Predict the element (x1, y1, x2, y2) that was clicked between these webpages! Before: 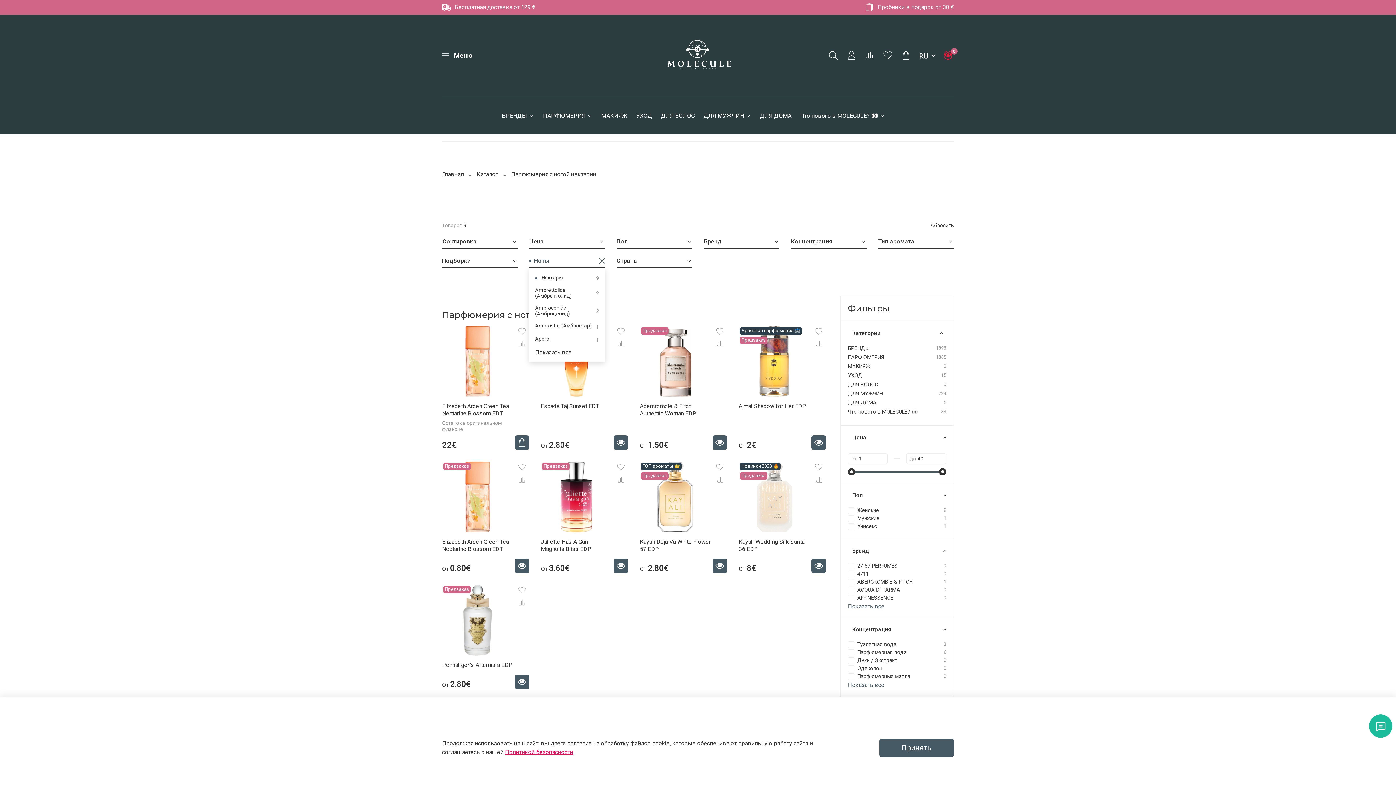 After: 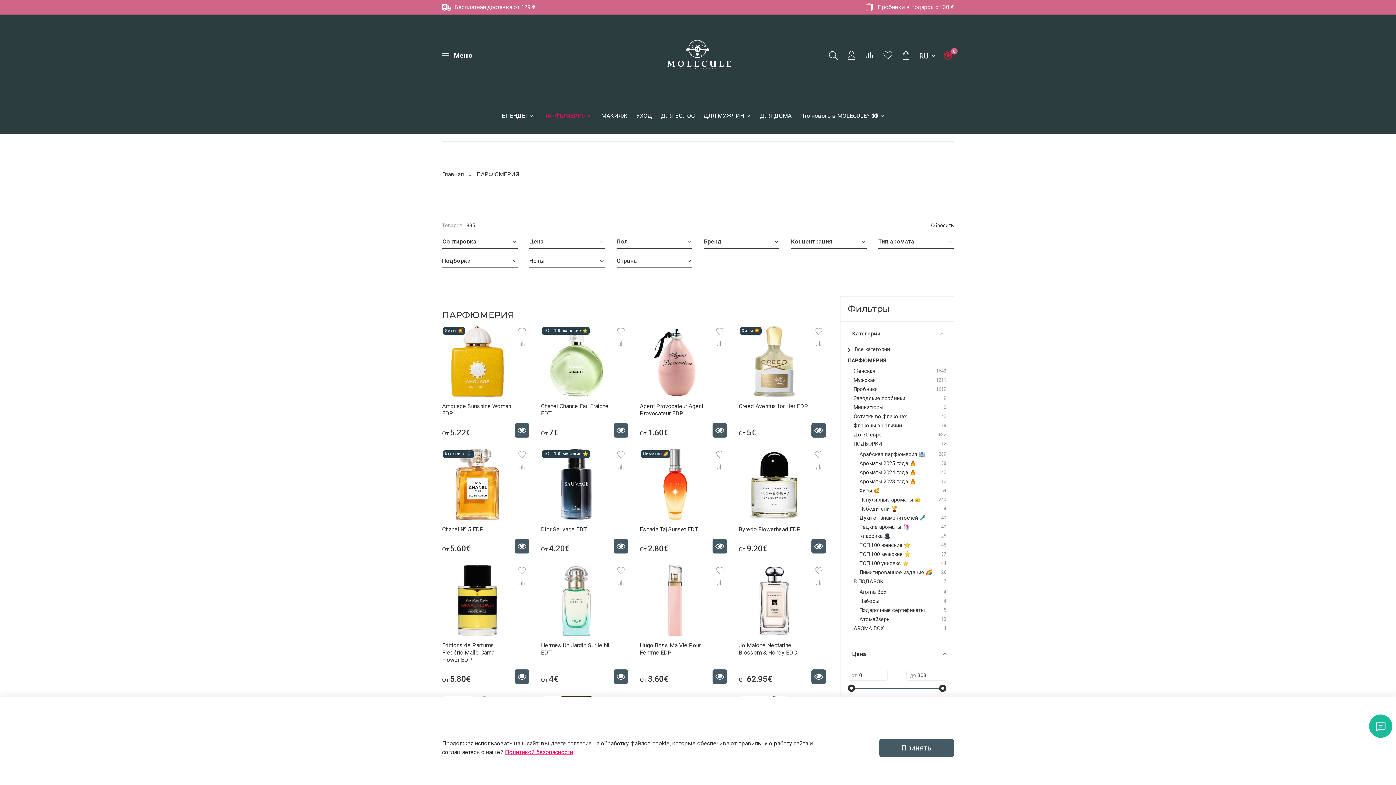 Action: bbox: (543, 111, 592, 120) label: ПАРФЮМЕРИЯ